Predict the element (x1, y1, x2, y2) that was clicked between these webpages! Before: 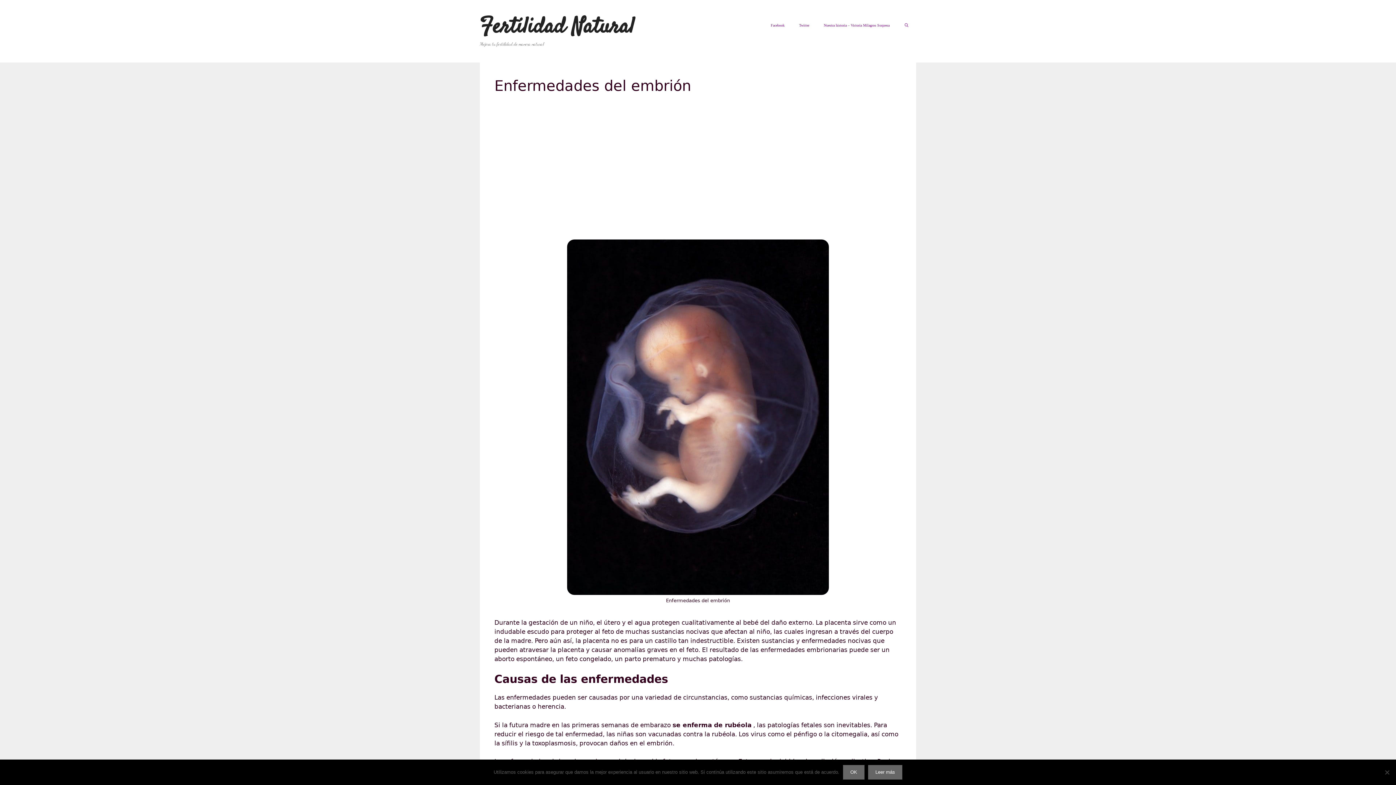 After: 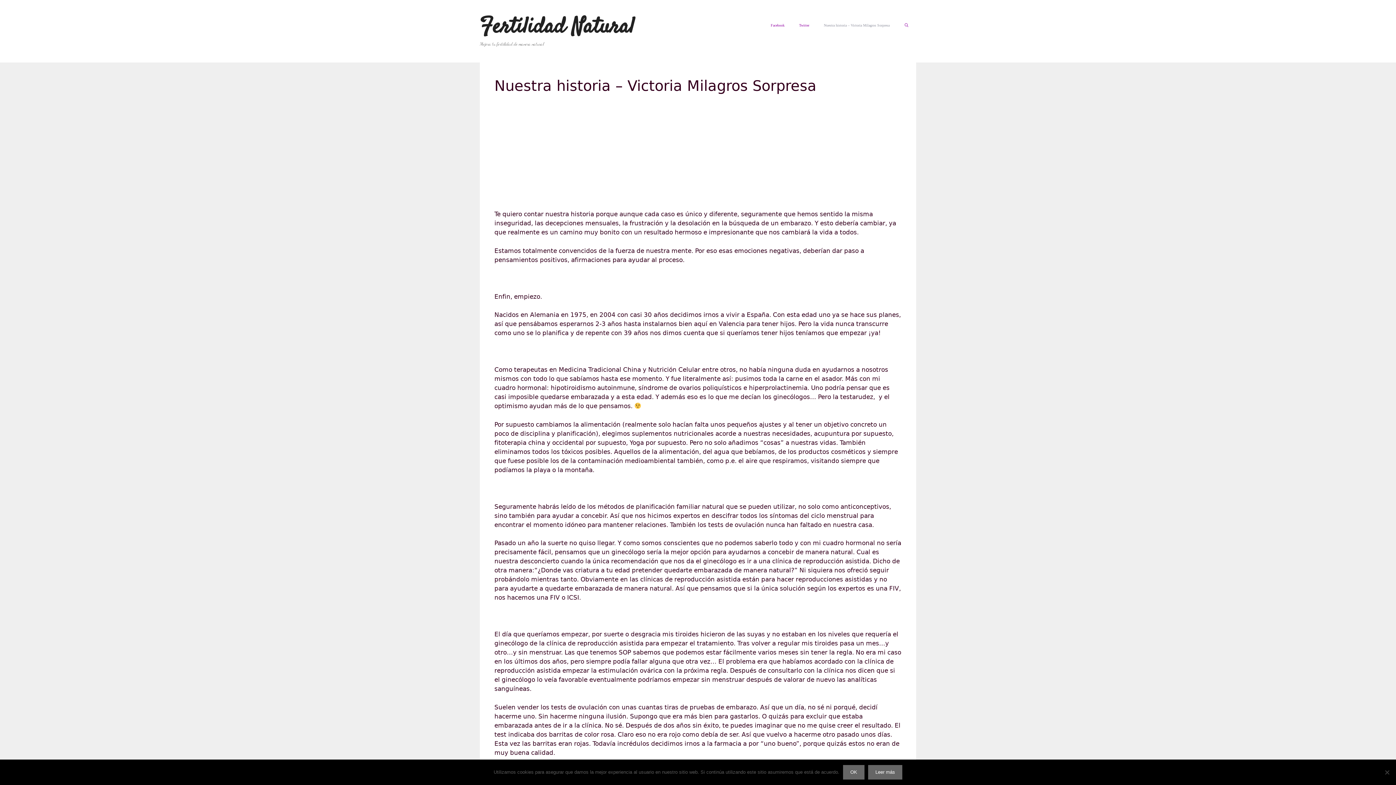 Action: label: Nuestra historia – Victoria Milagros Sorpresa bbox: (816, 14, 897, 36)